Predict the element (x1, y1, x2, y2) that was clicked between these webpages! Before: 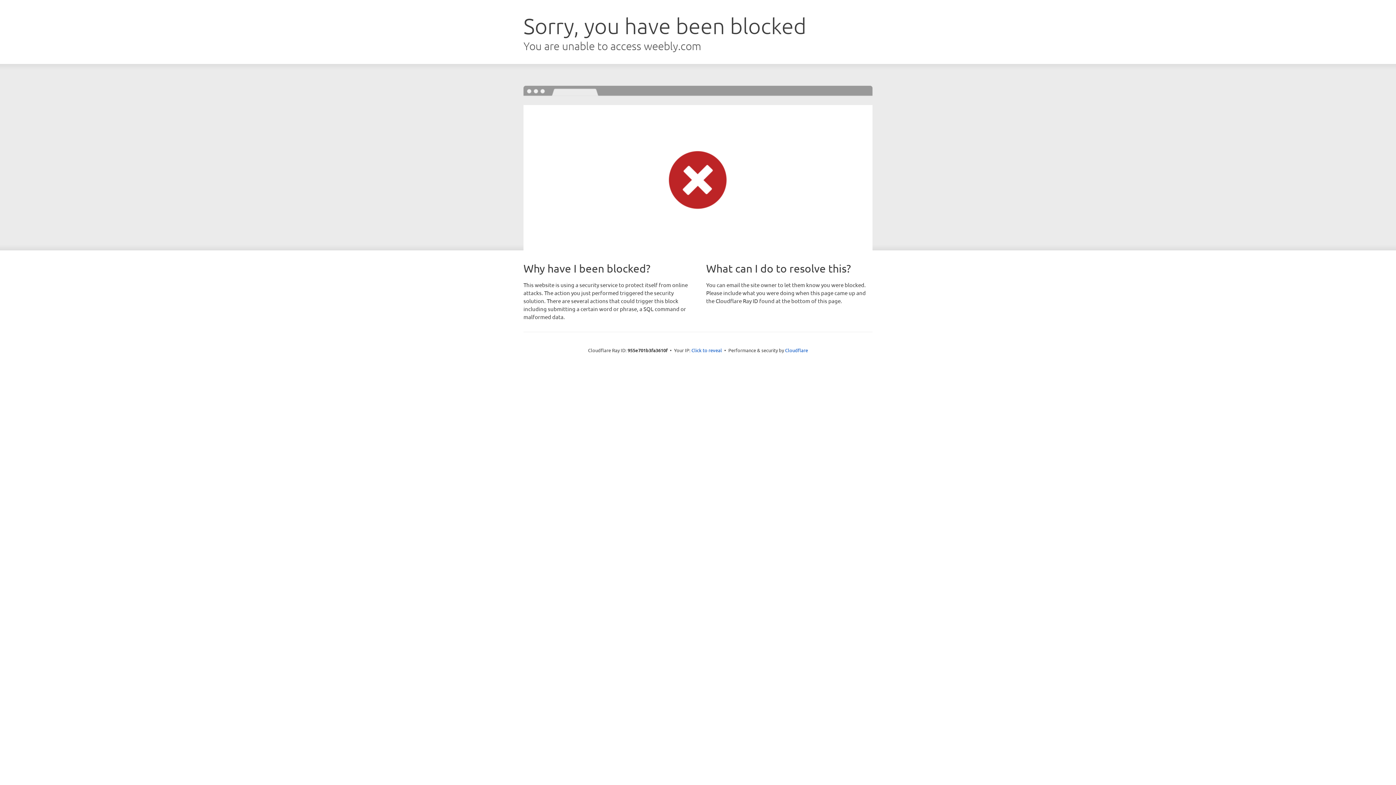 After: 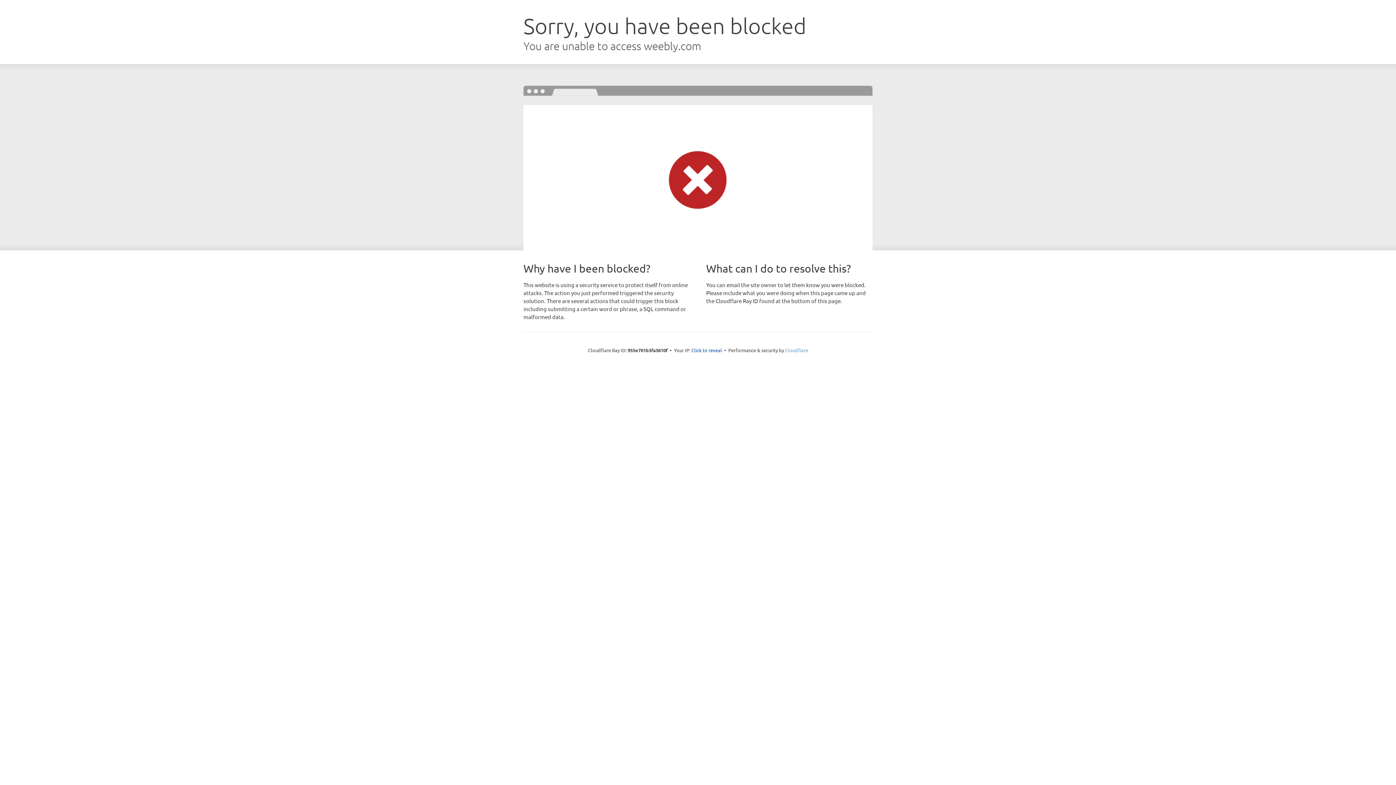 Action: bbox: (785, 347, 808, 353) label: Cloudflare